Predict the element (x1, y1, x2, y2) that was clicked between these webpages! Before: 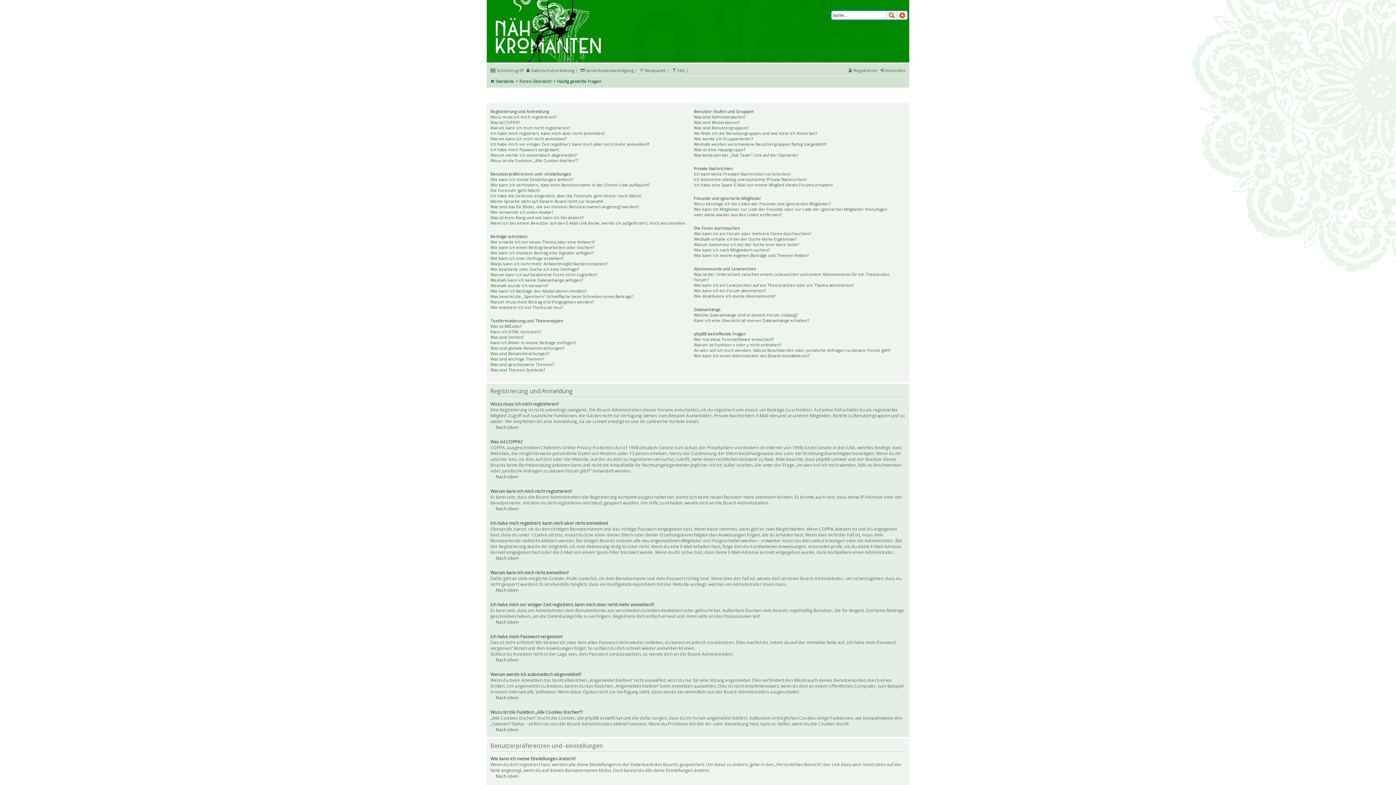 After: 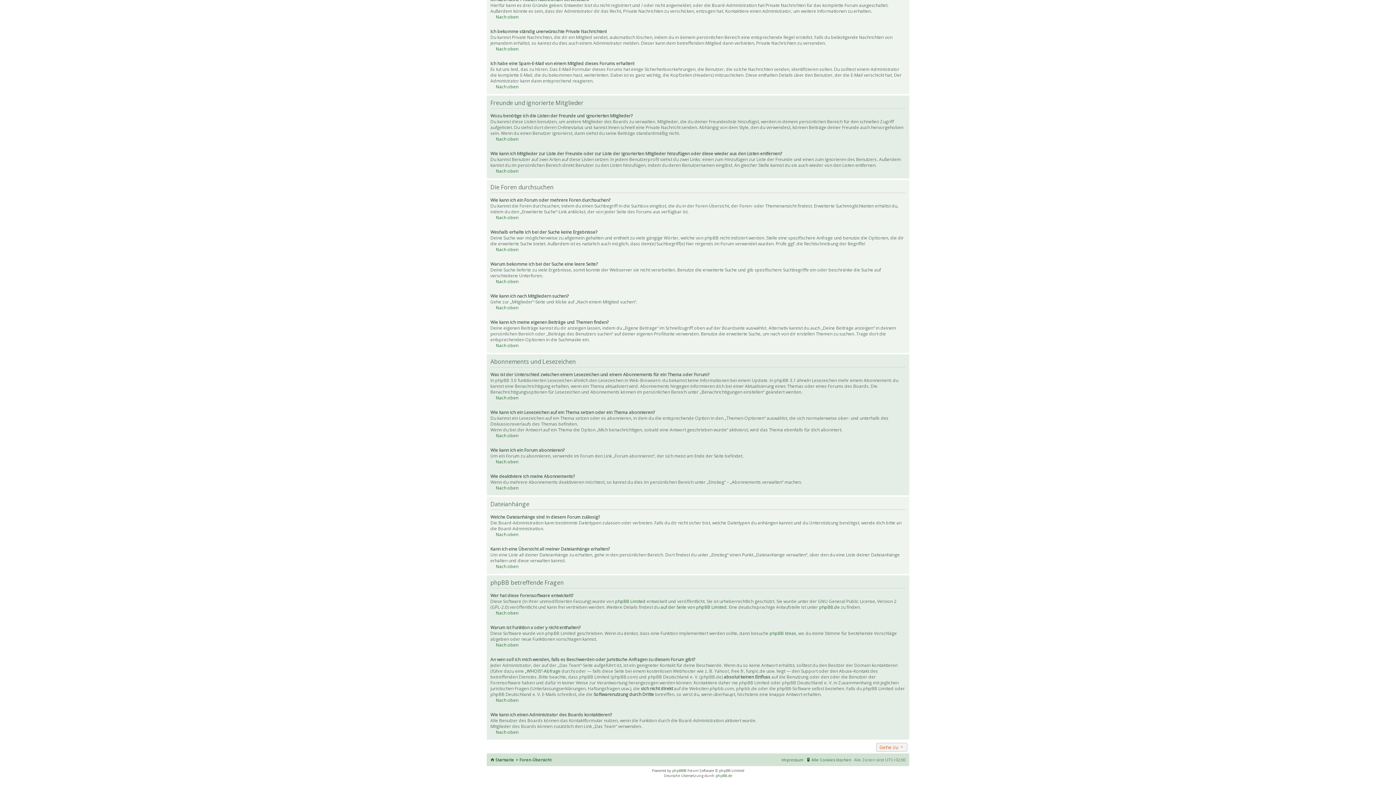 Action: bbox: (694, 241, 798, 247) label: Warum bekomme ich bei der Suche eine leere Seite?